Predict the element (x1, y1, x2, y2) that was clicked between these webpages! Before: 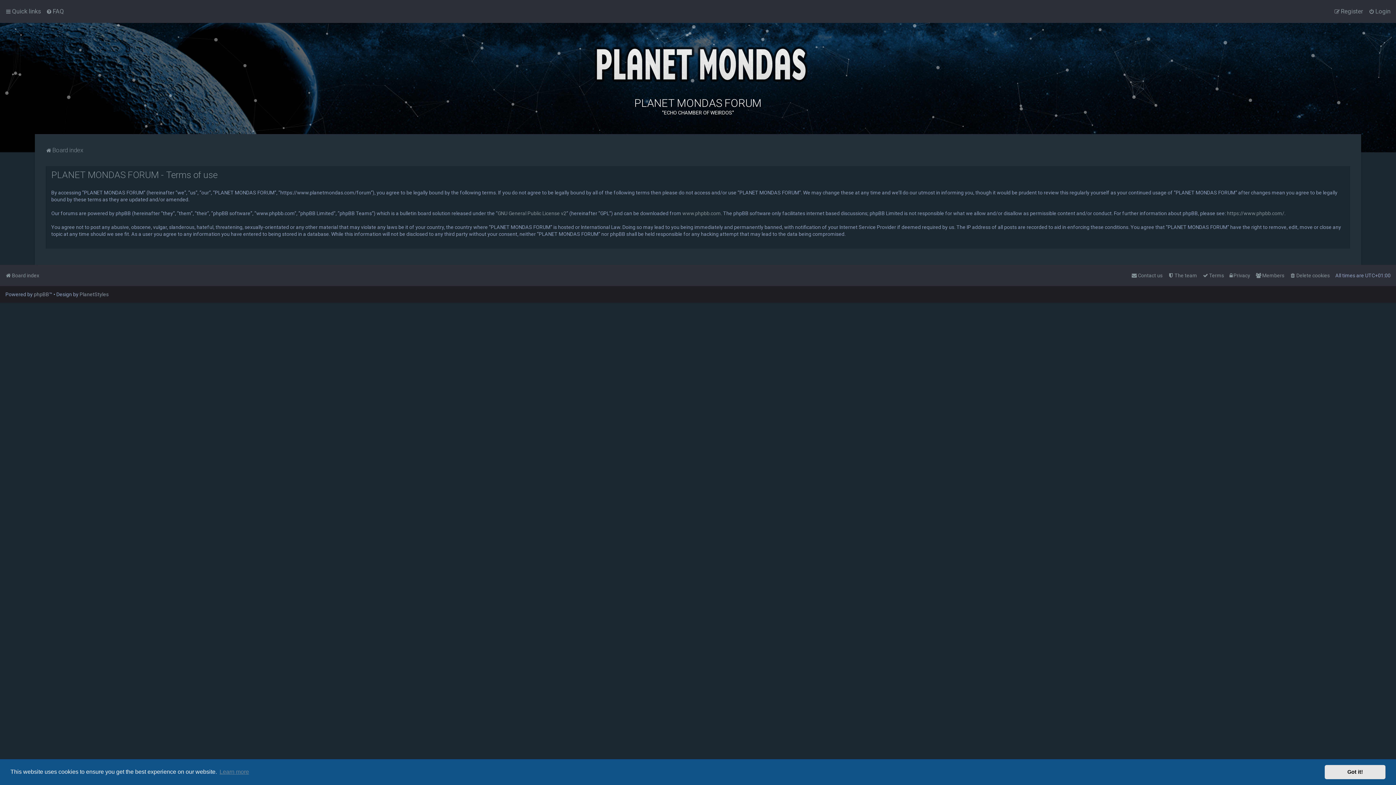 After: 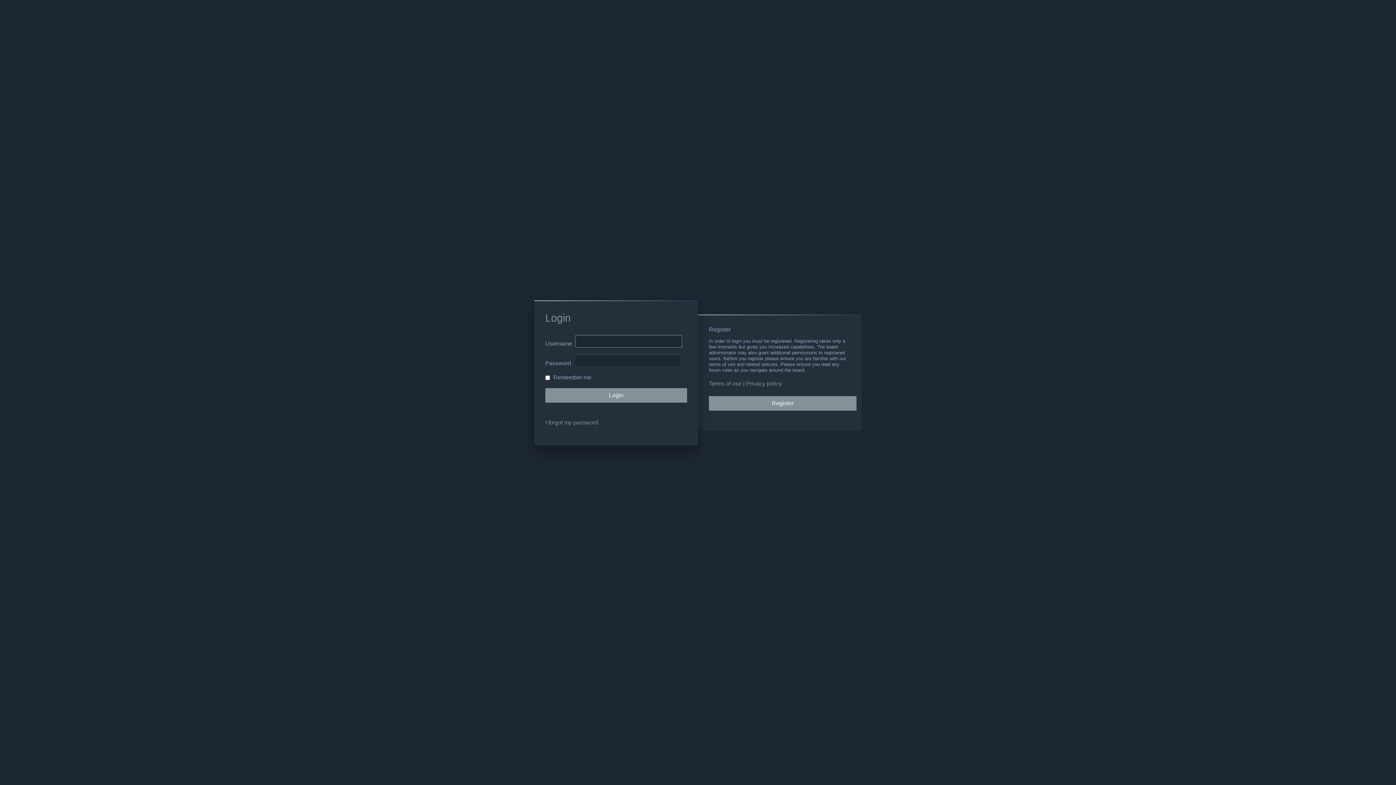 Action: label: Login bbox: (1369, 6, 1390, 16)